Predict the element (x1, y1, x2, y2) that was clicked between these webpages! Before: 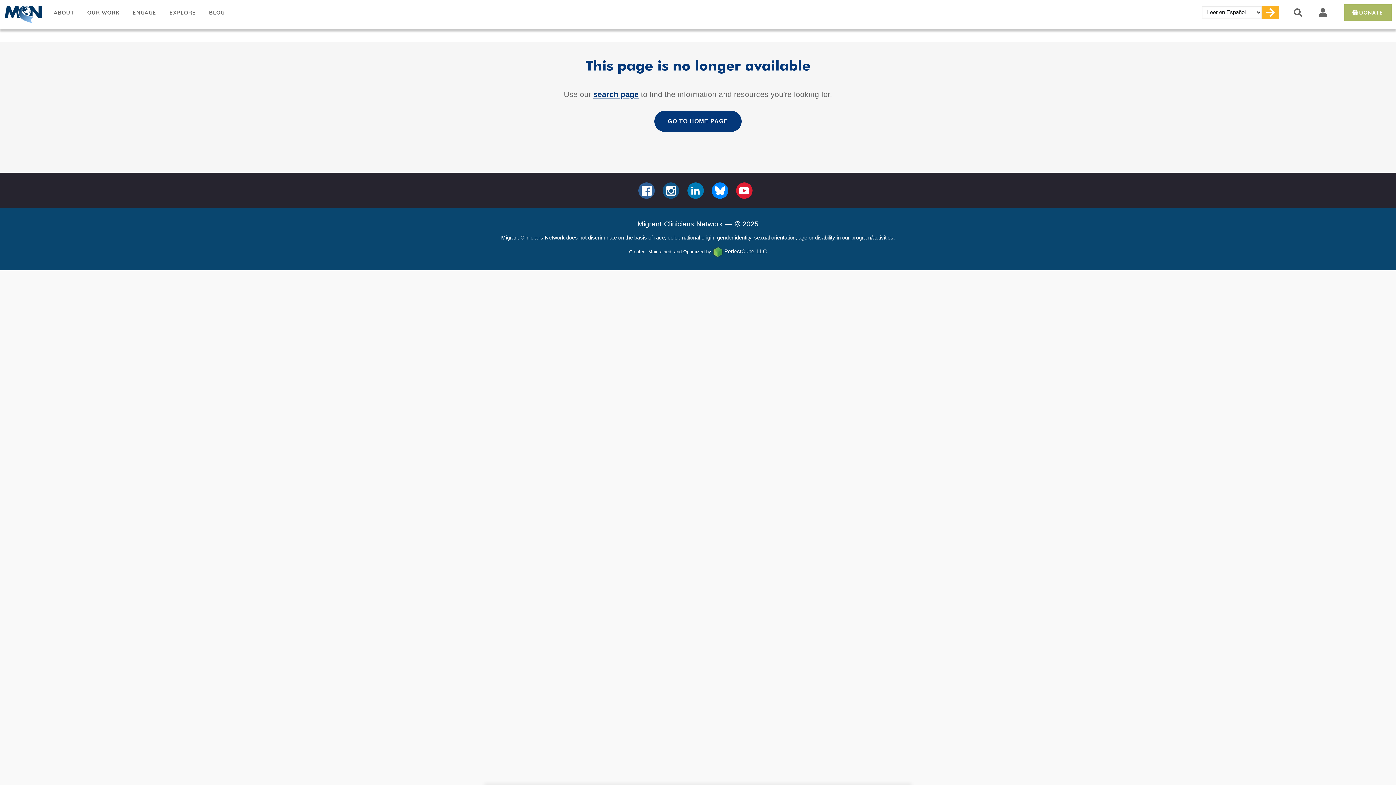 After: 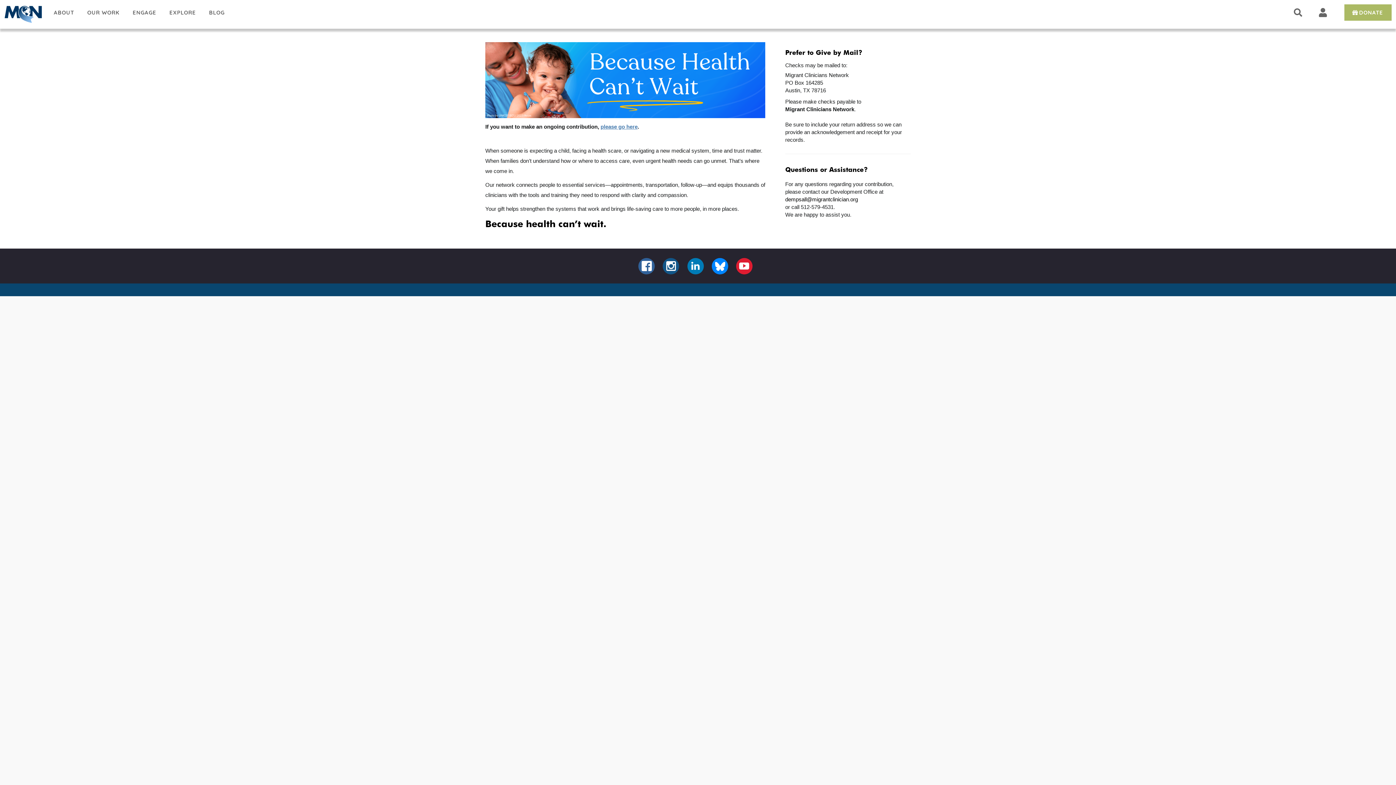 Action: bbox: (1344, 4, 1392, 20) label: DONATE